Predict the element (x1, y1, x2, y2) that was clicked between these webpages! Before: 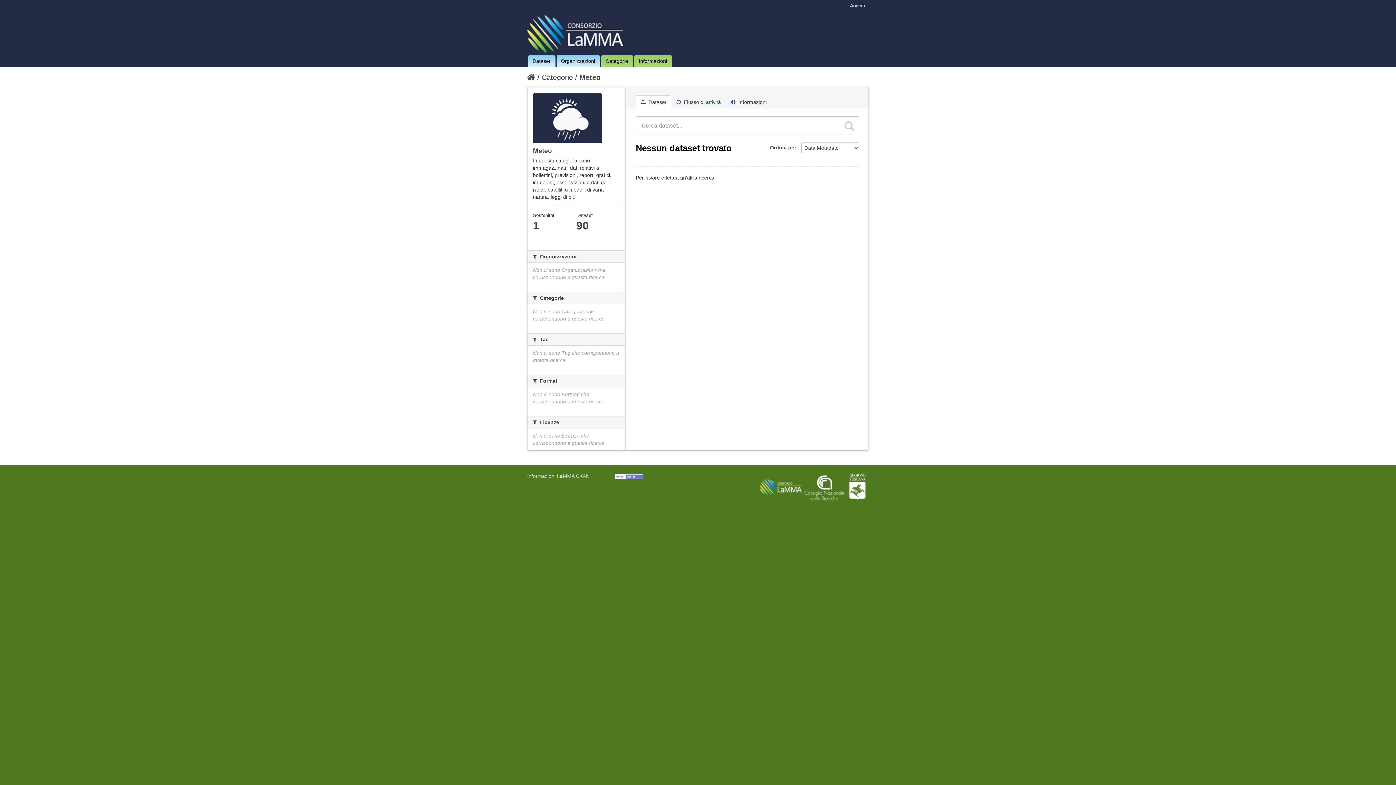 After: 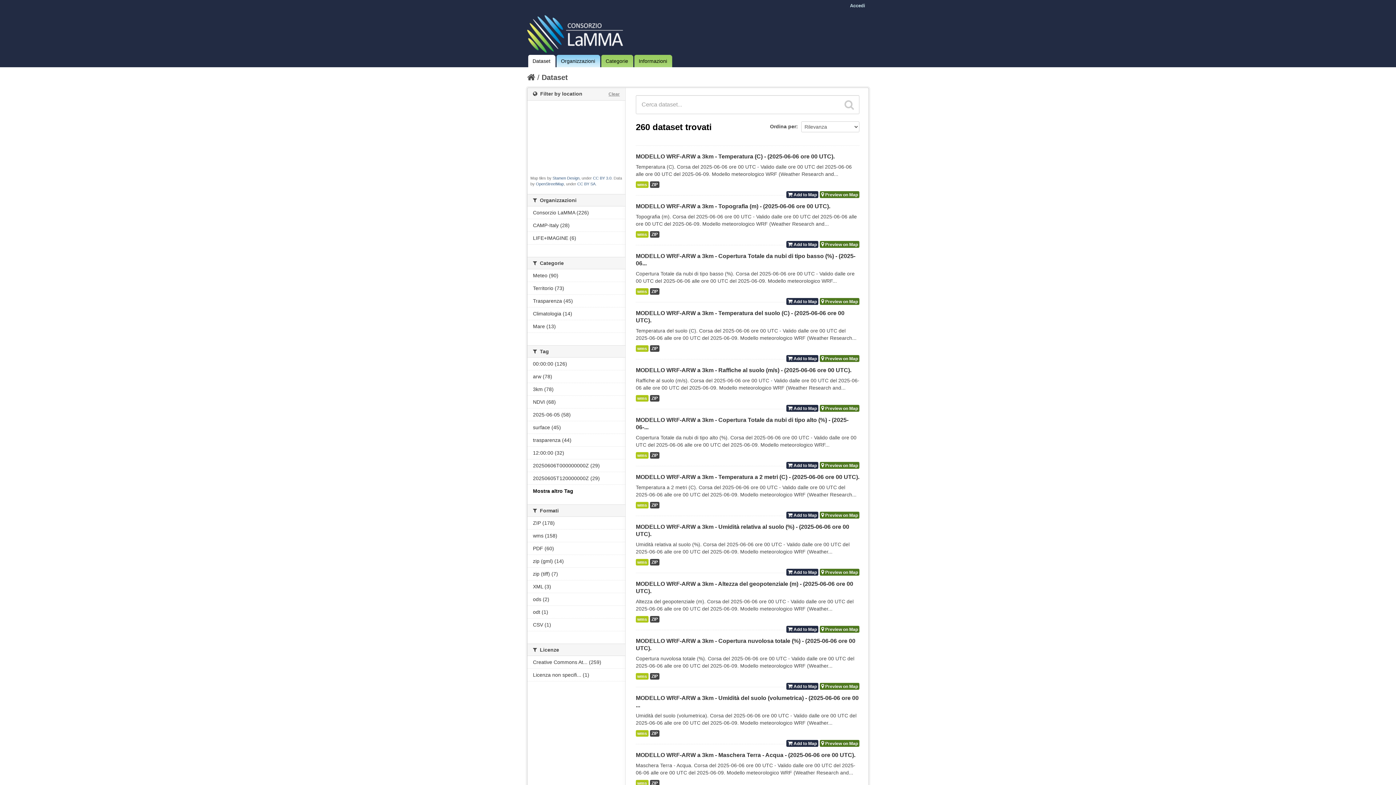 Action: bbox: (528, 55, 554, 66) label: Dataset